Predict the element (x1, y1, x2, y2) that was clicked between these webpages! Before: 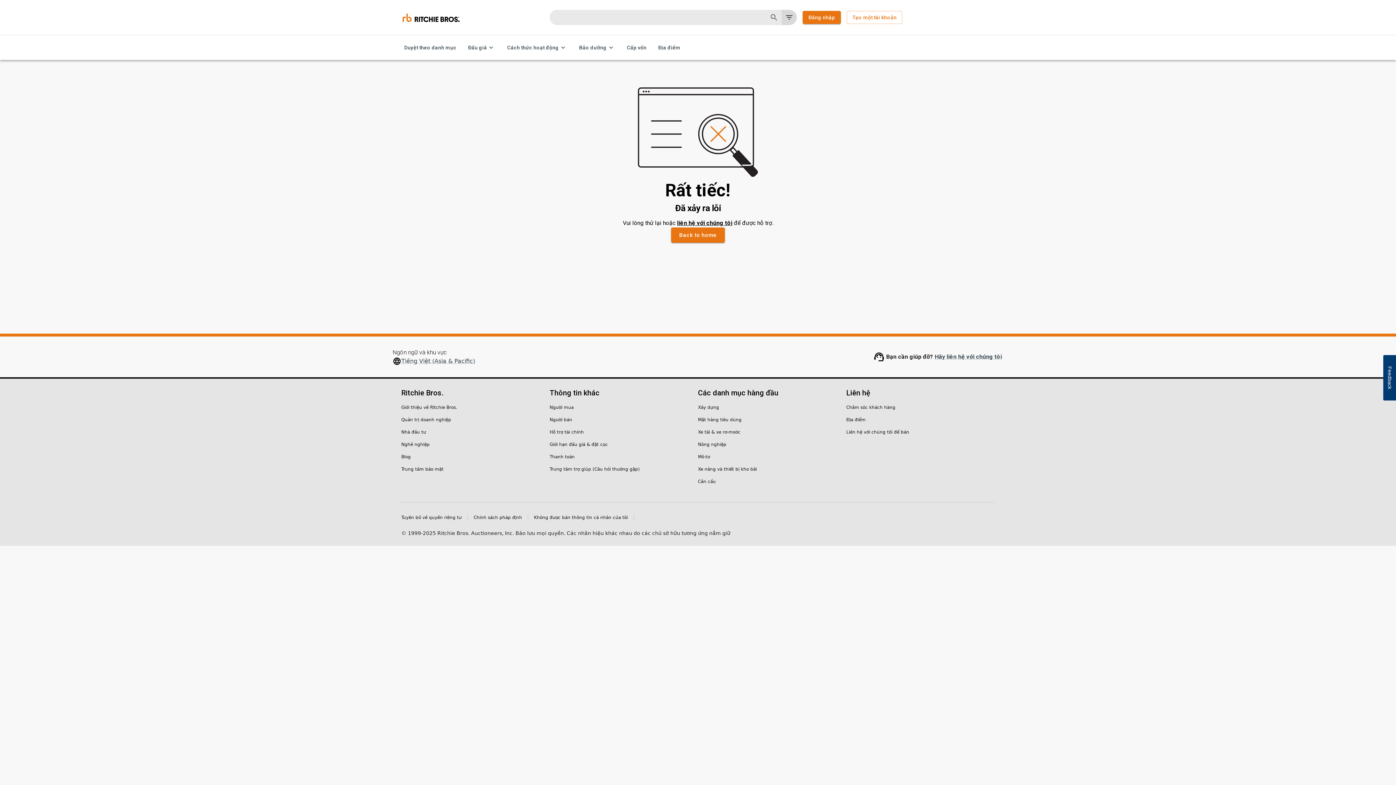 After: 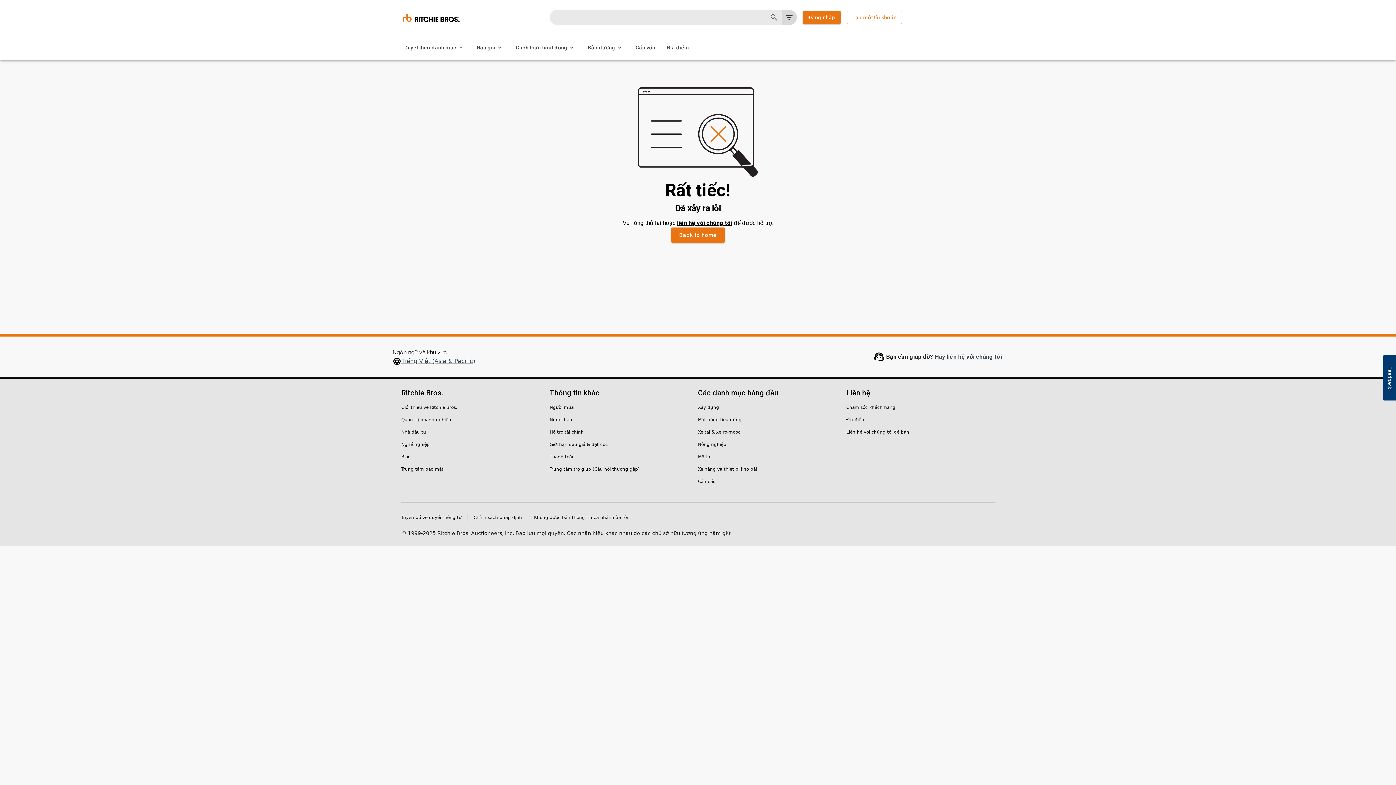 Action: bbox: (698, 404, 719, 410) label: Xây dựng